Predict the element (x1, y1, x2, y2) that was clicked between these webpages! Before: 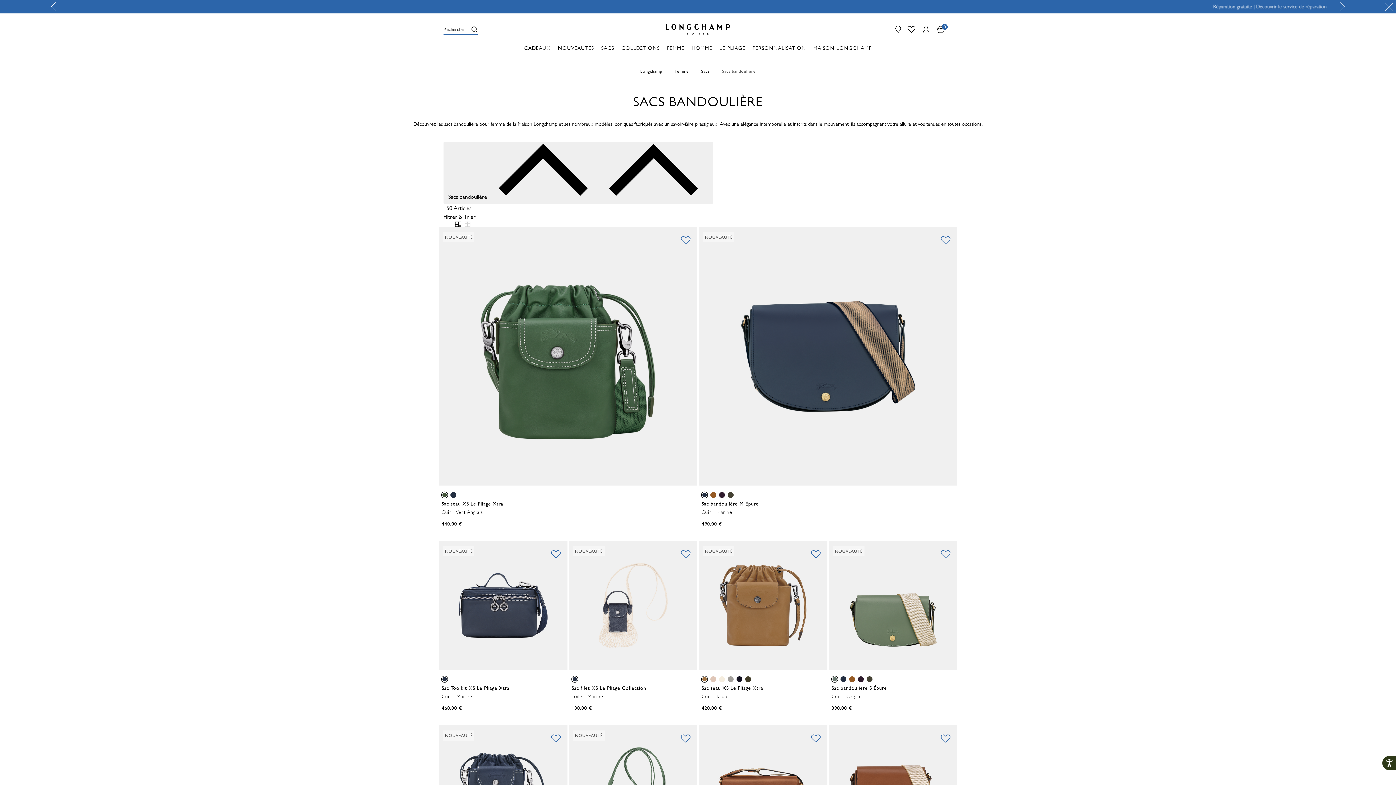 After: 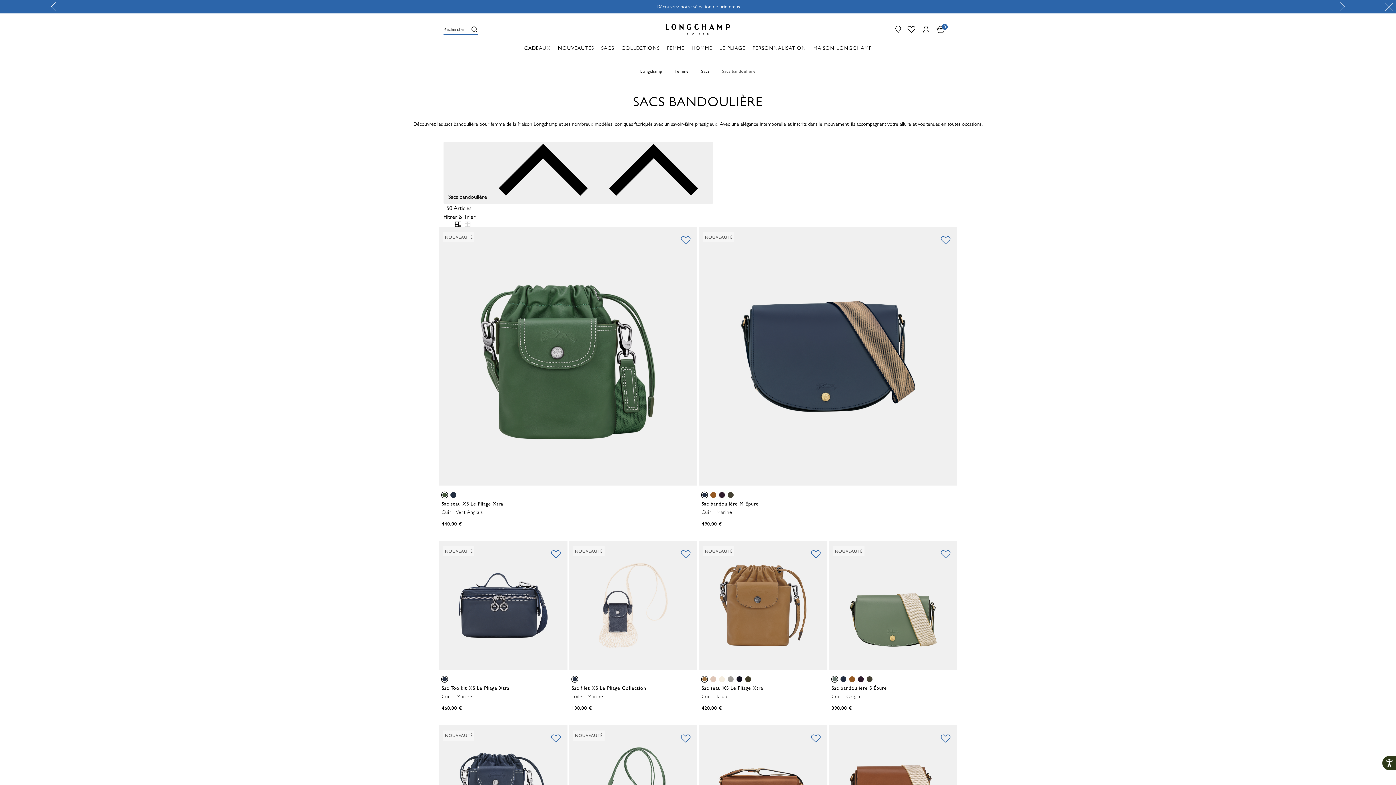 Action: bbox: (52, 3, 59, 10) label: Previous